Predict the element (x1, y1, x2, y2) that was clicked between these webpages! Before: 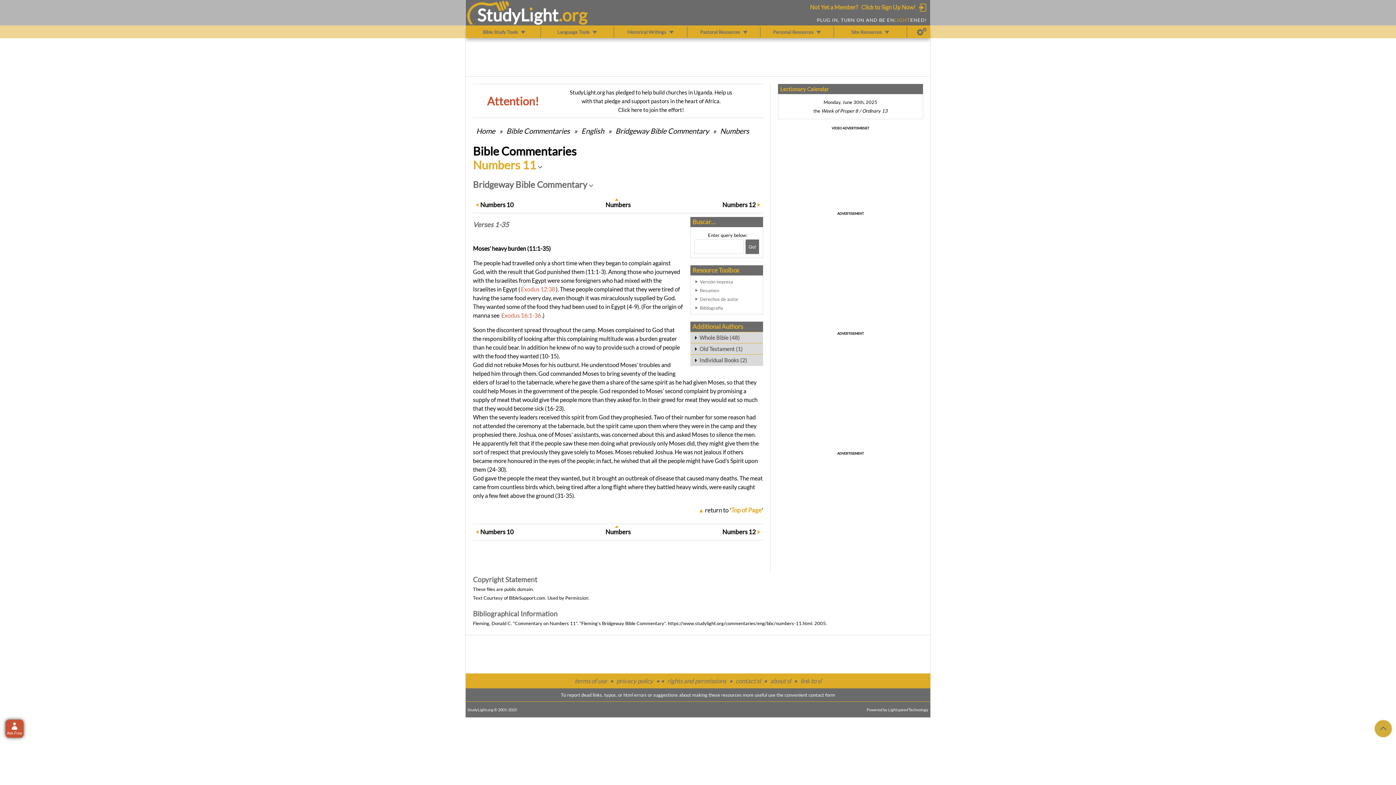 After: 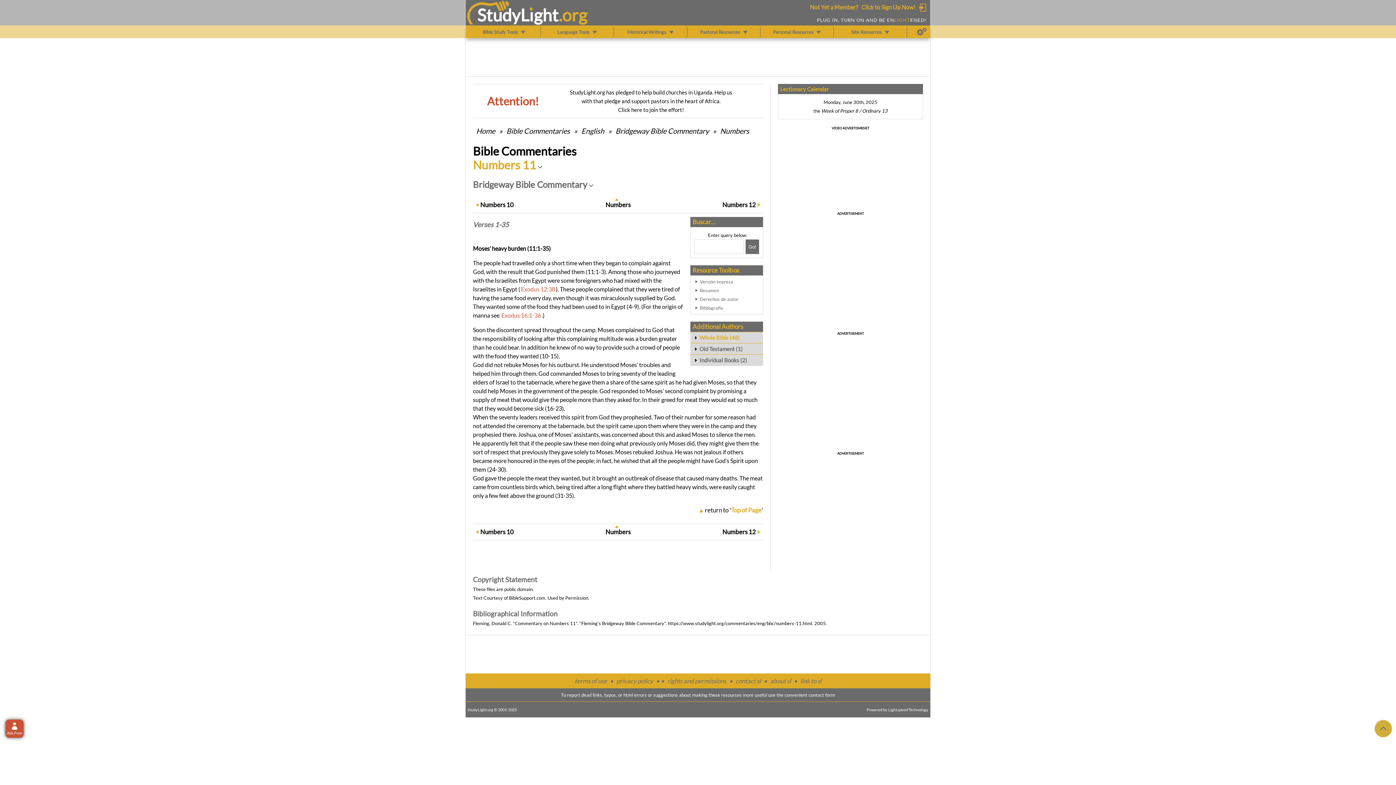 Action: label: Whole Bible (48) bbox: (690, 332, 762, 343)